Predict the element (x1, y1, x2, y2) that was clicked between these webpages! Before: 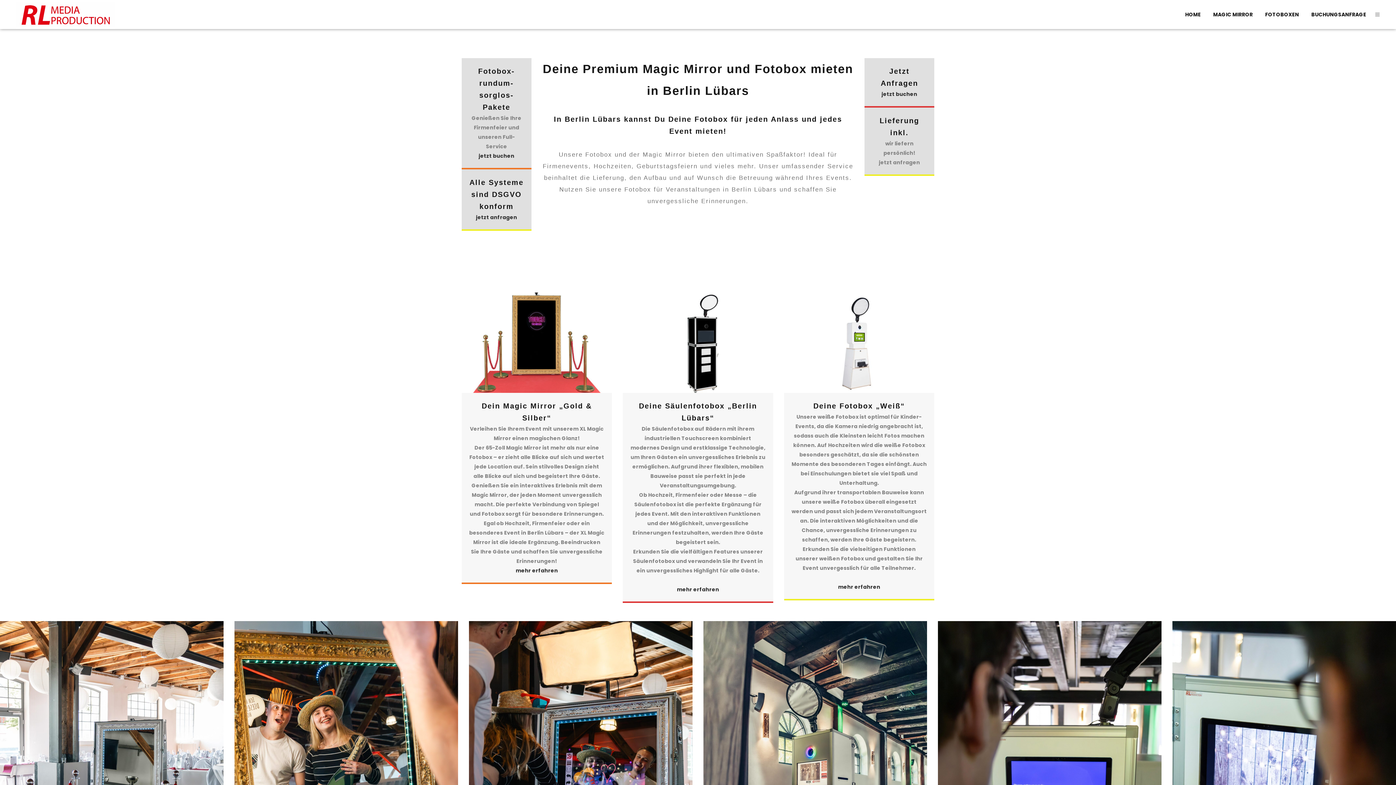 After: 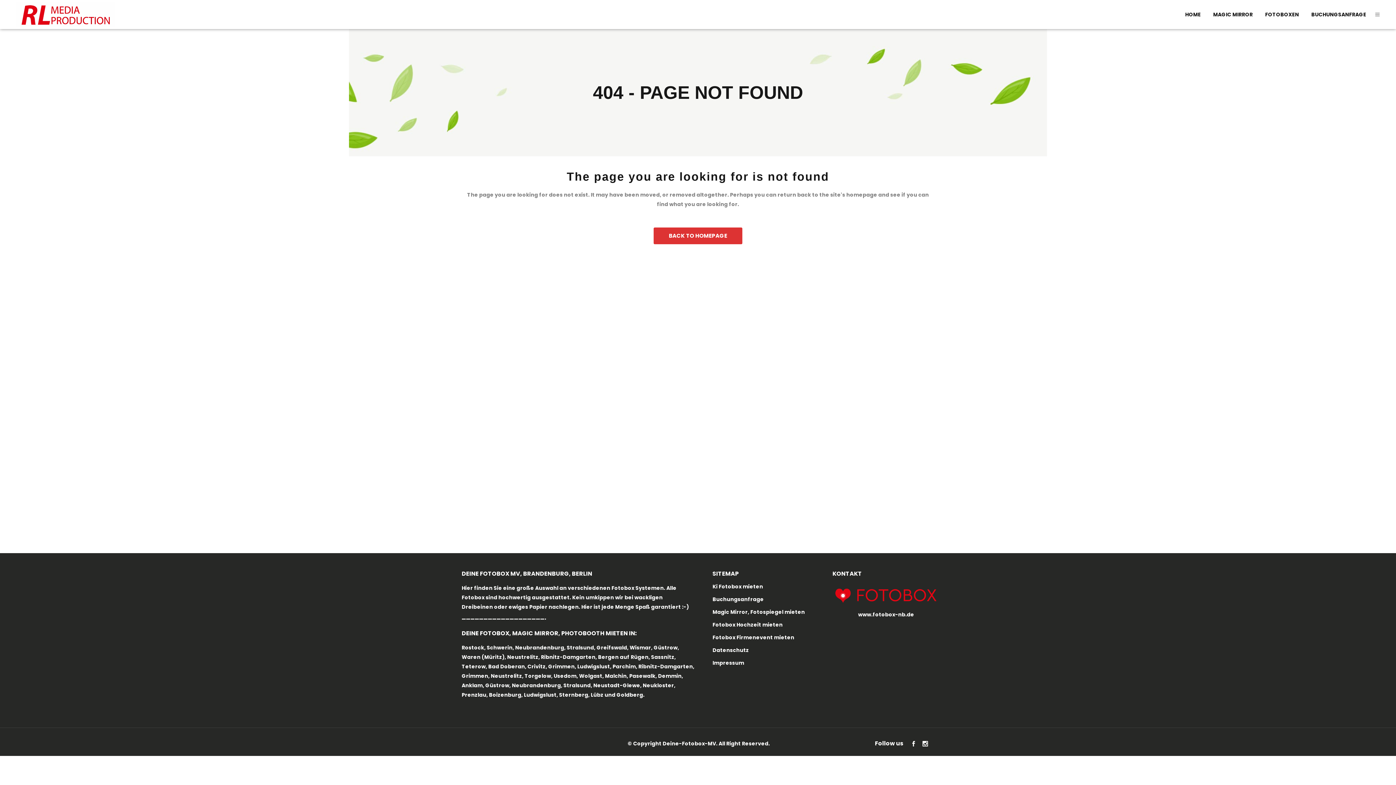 Action: bbox: (881, 90, 917, 97) label: jetzt buchen